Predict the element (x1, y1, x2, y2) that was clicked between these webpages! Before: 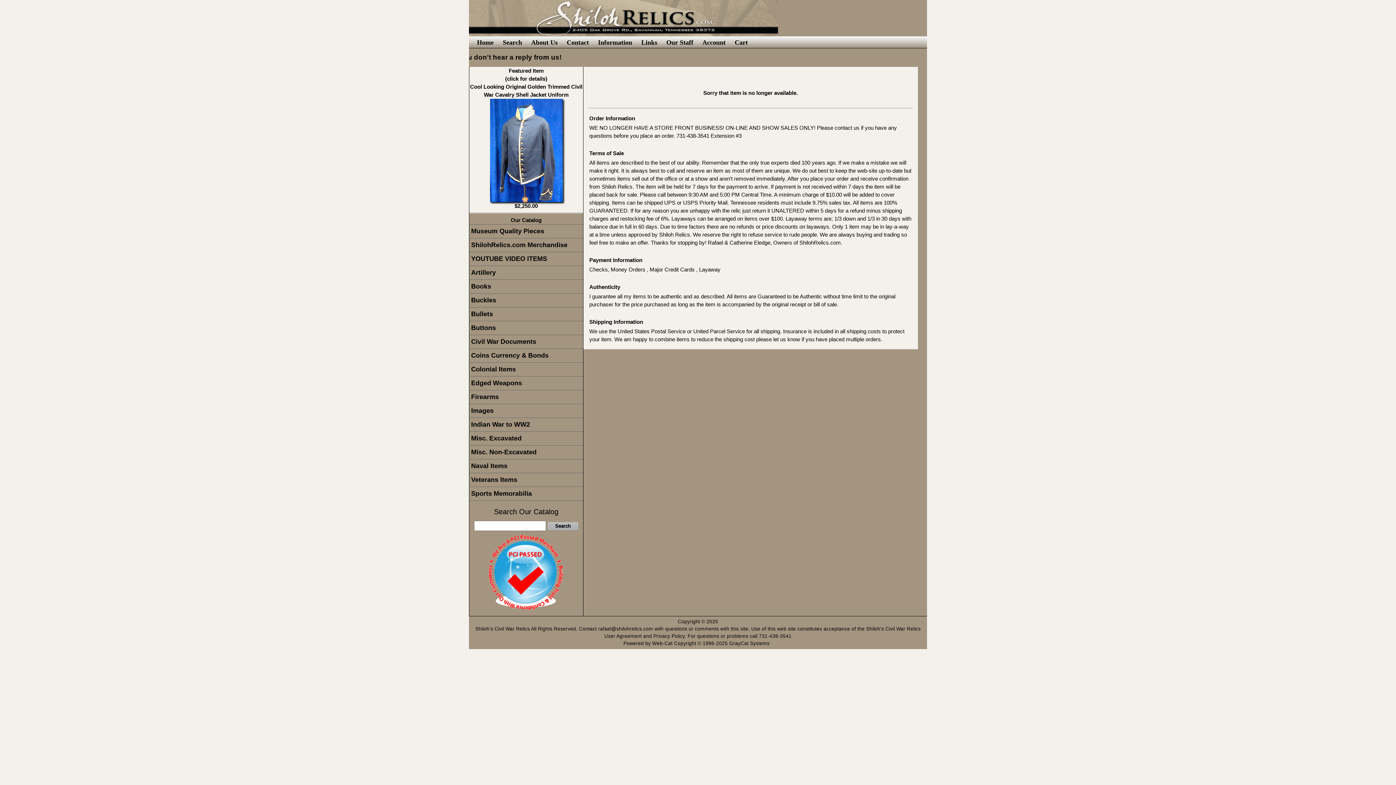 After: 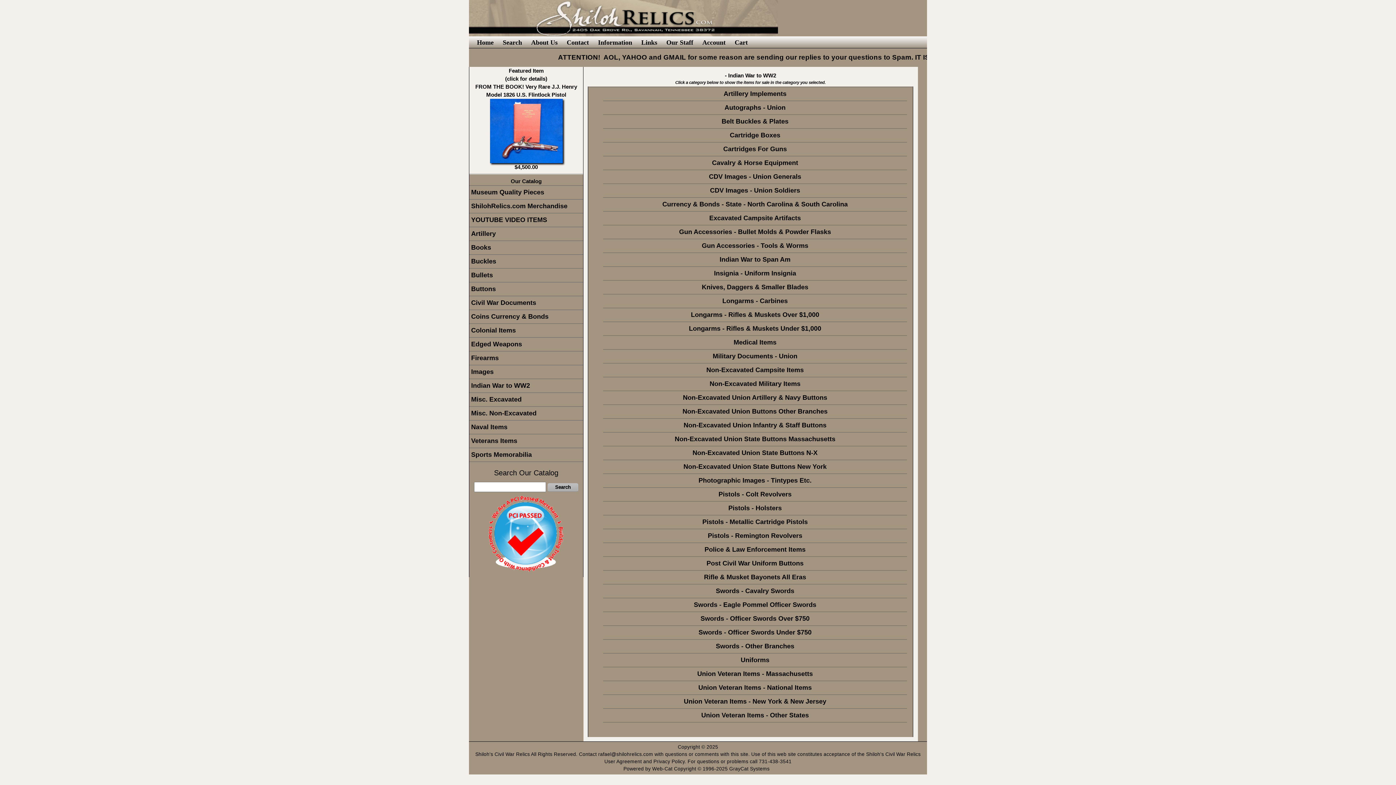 Action: label: Indian War to WW2 bbox: (469, 418, 583, 431)